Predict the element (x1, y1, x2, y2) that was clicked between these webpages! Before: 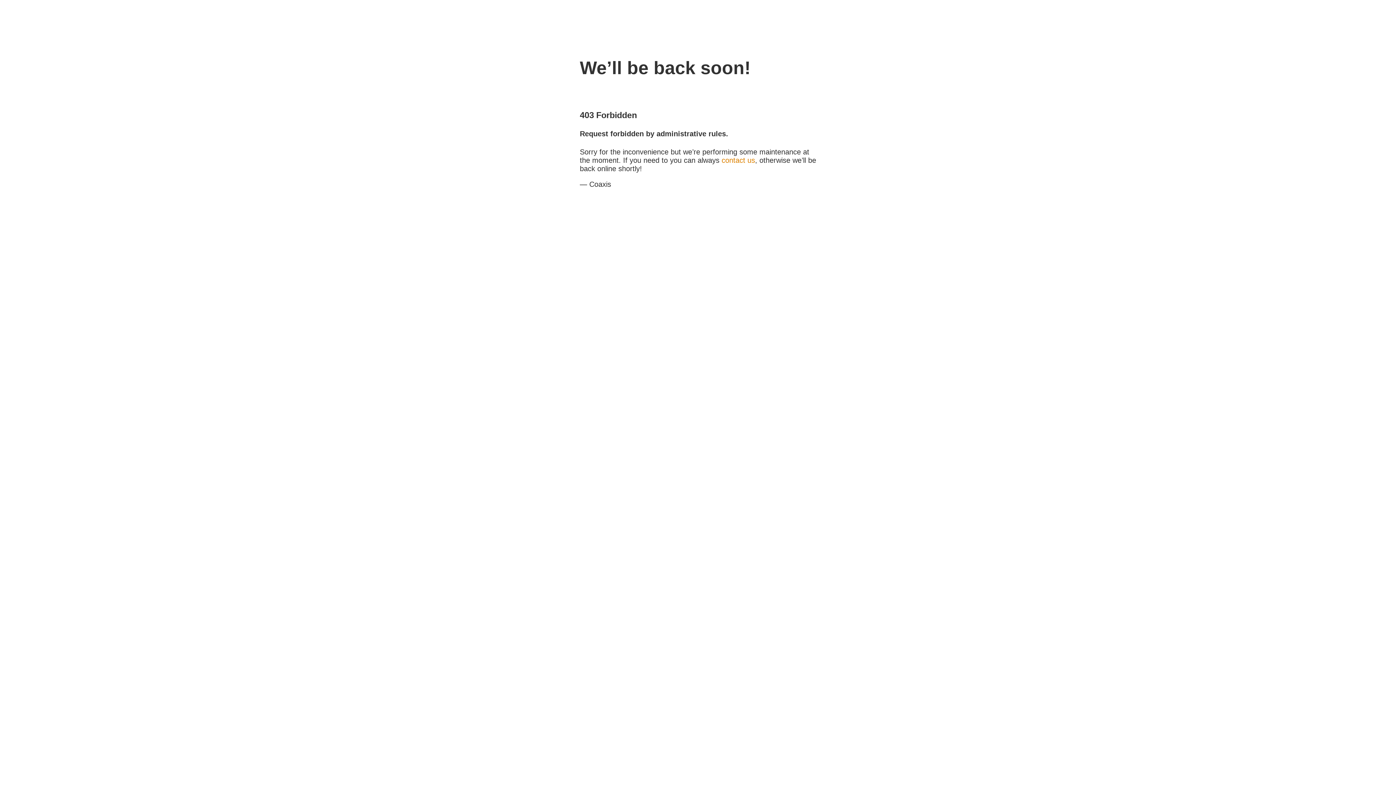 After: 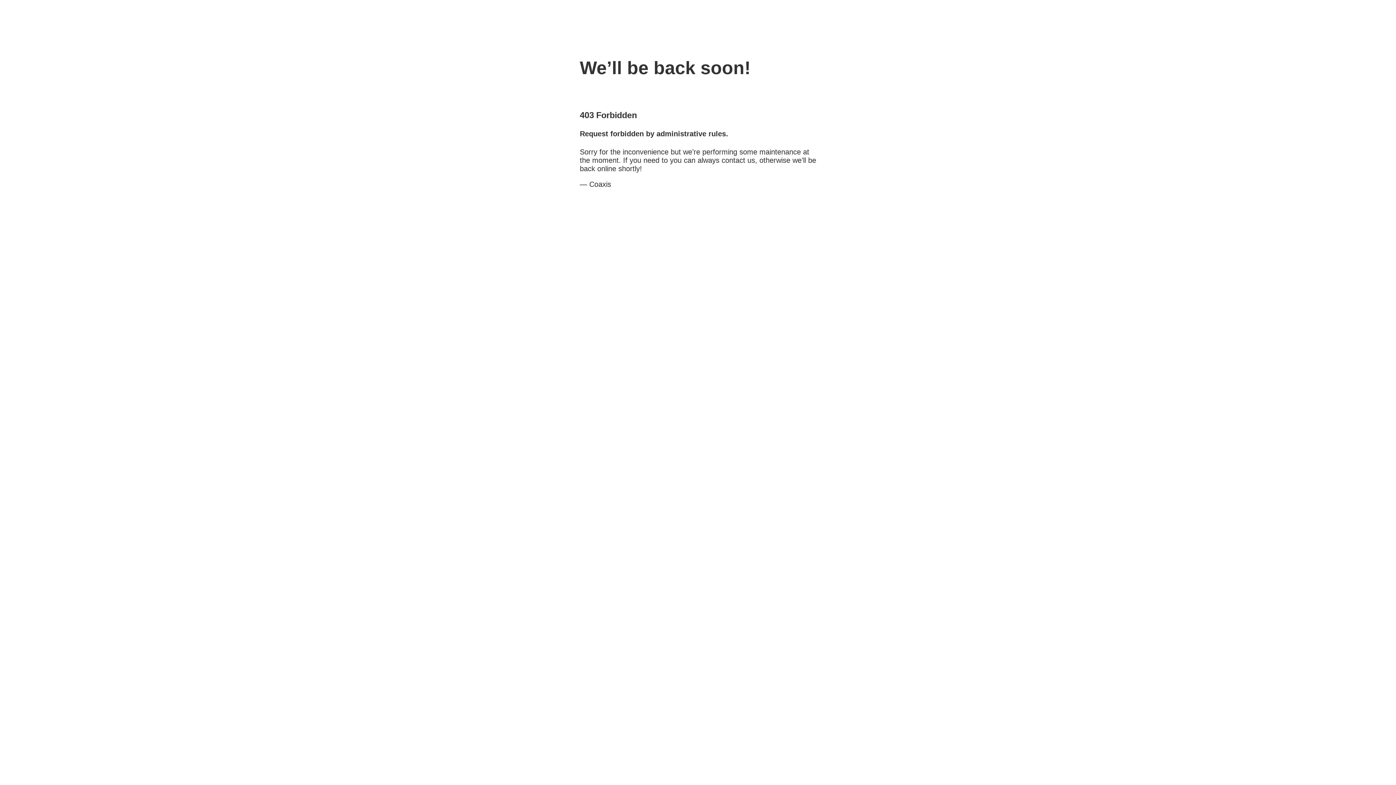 Action: label: contact us bbox: (721, 156, 755, 164)